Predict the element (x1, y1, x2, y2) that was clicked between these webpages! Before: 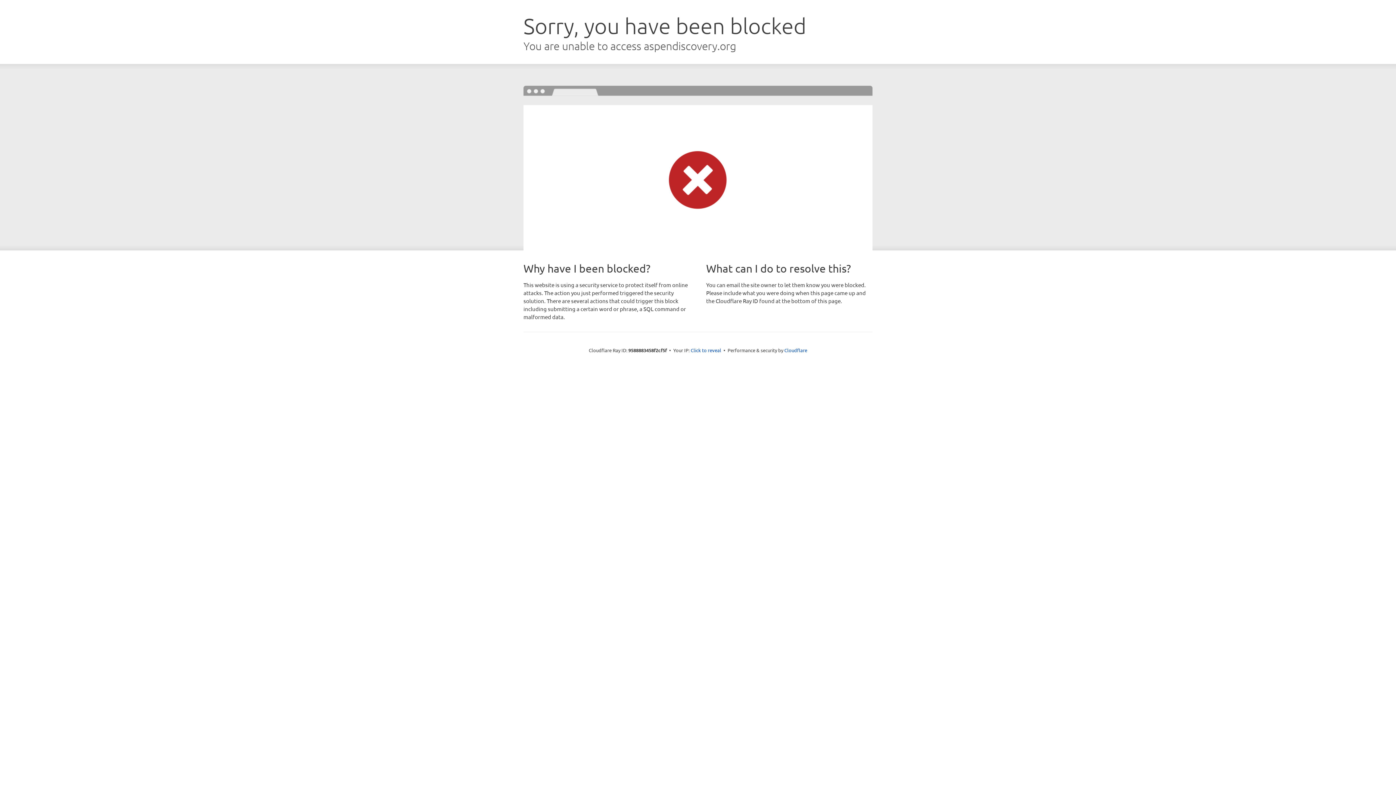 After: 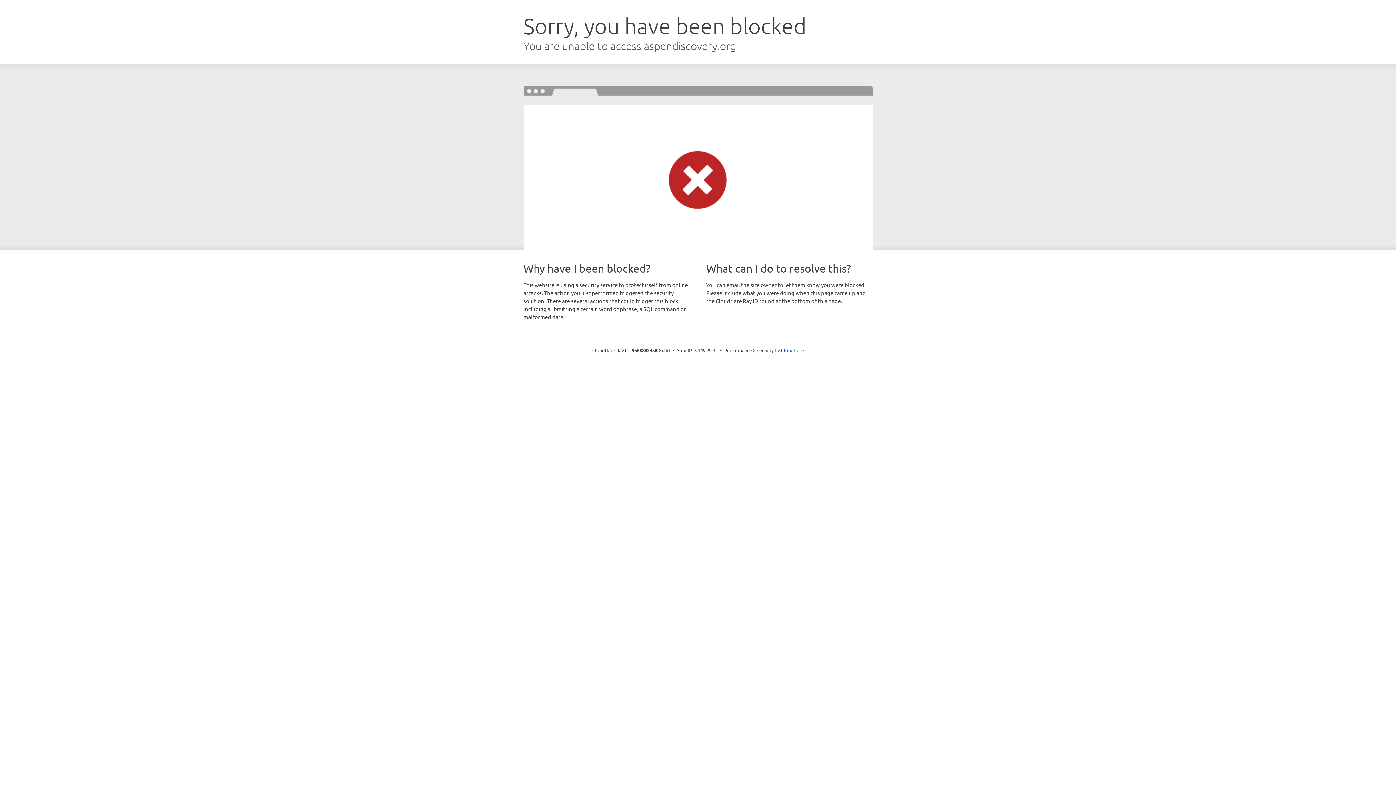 Action: label: Click to reveal bbox: (690, 346, 721, 353)